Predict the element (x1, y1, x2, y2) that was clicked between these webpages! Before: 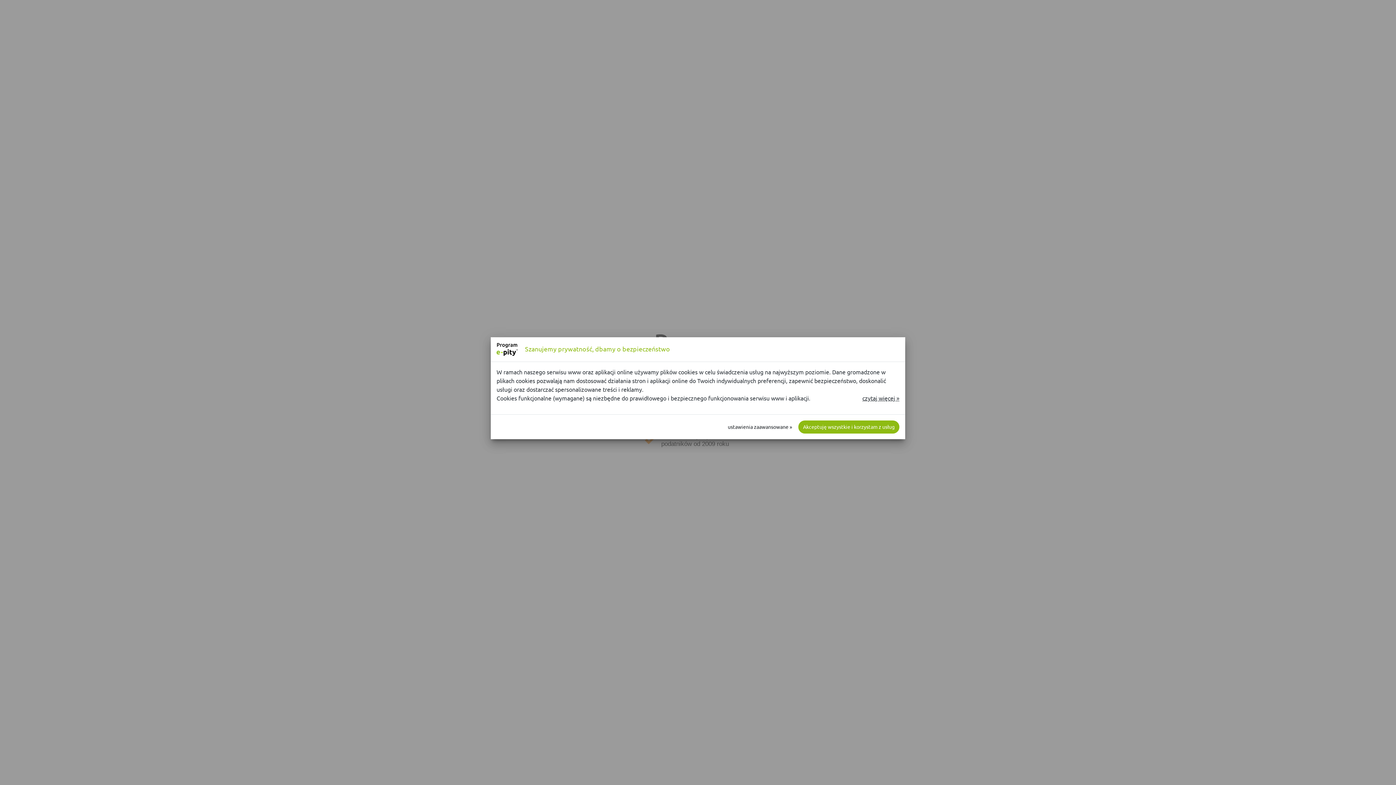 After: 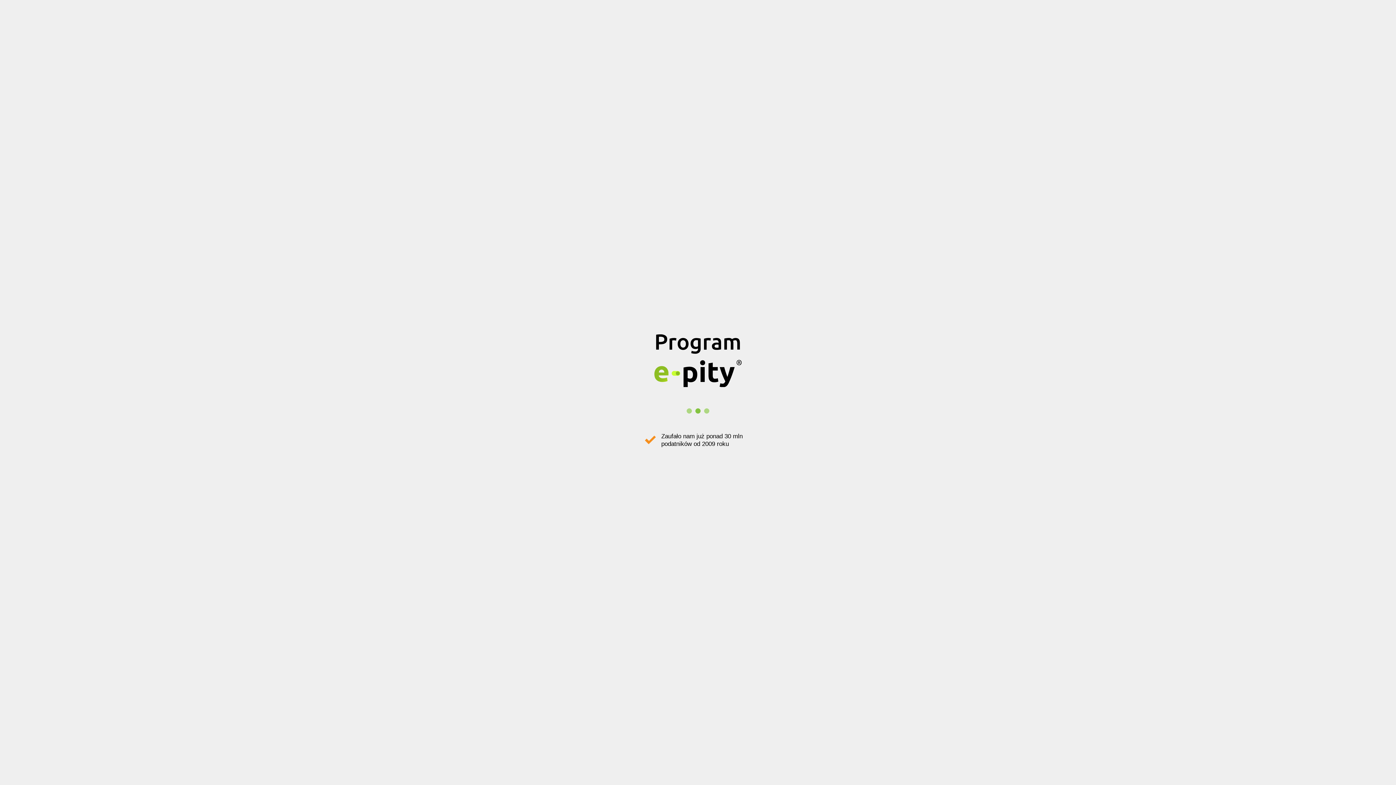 Action: label: Akceptuję wszystkie i korzystam z usług bbox: (798, 420, 899, 433)